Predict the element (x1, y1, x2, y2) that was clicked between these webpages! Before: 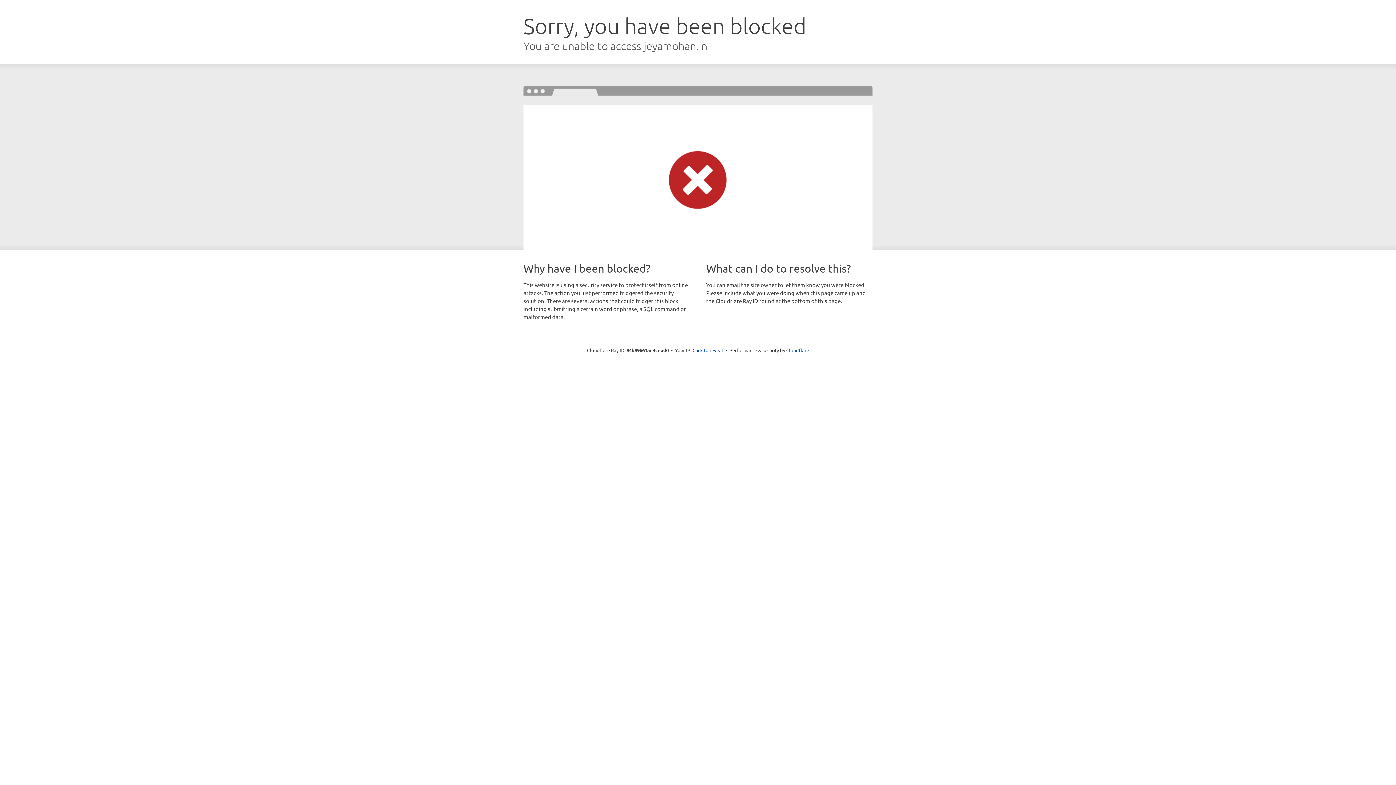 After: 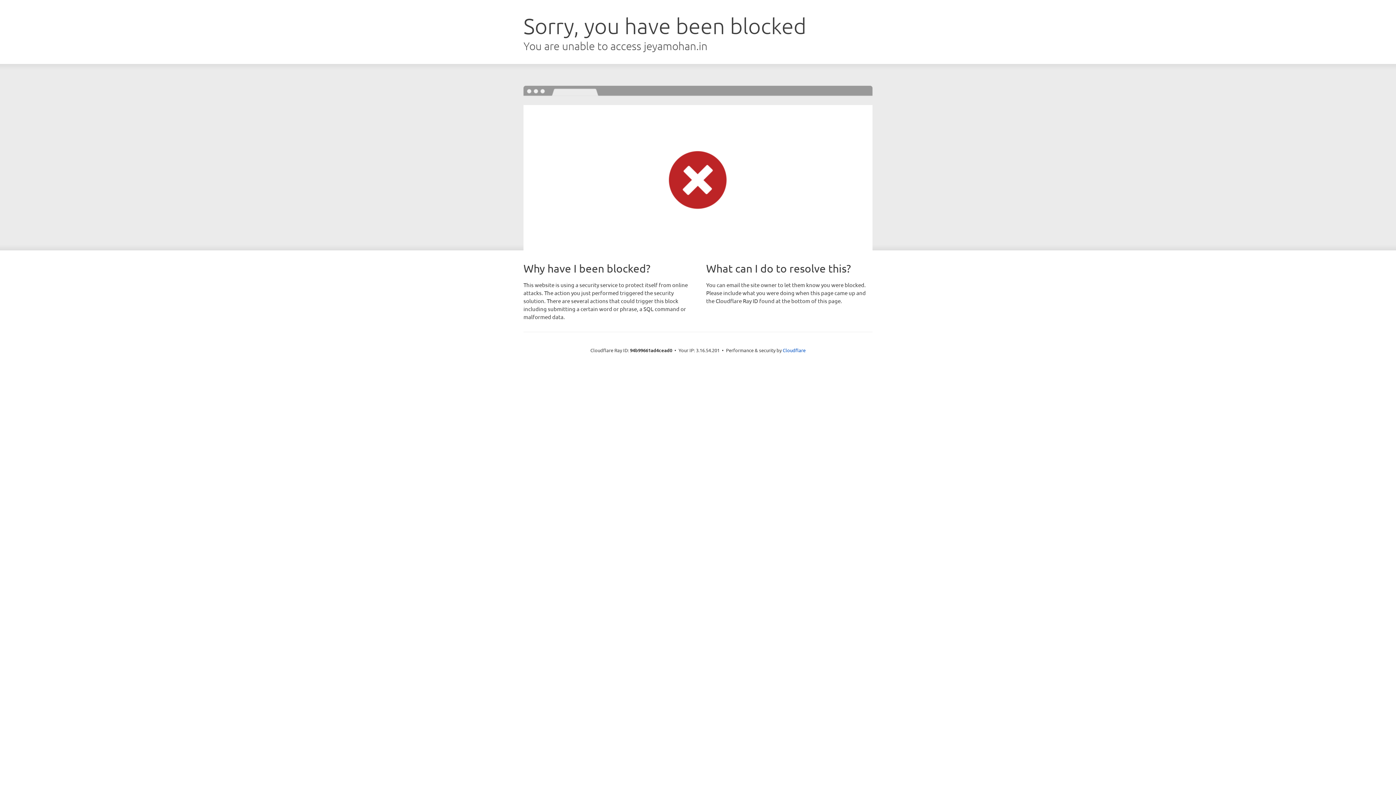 Action: bbox: (692, 346, 723, 353) label: Click to reveal